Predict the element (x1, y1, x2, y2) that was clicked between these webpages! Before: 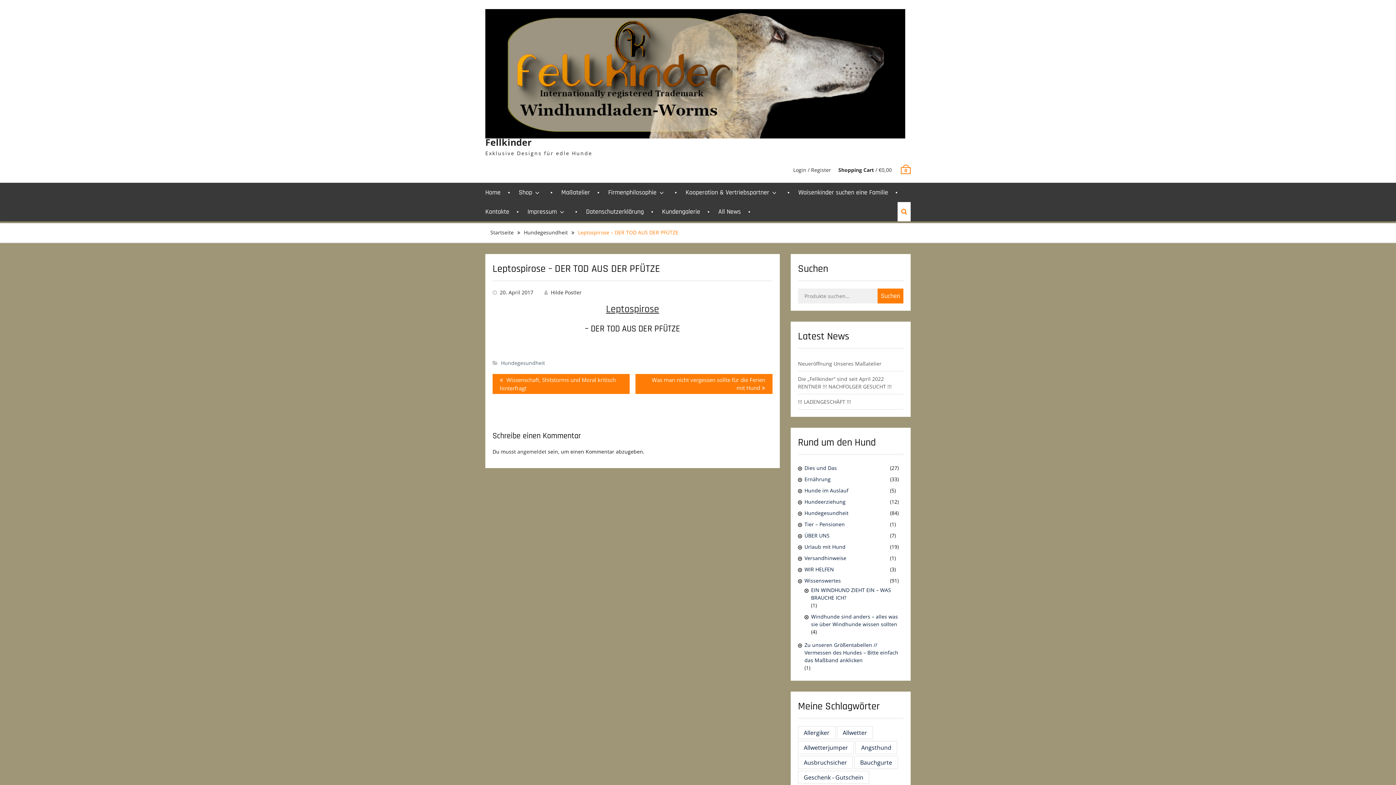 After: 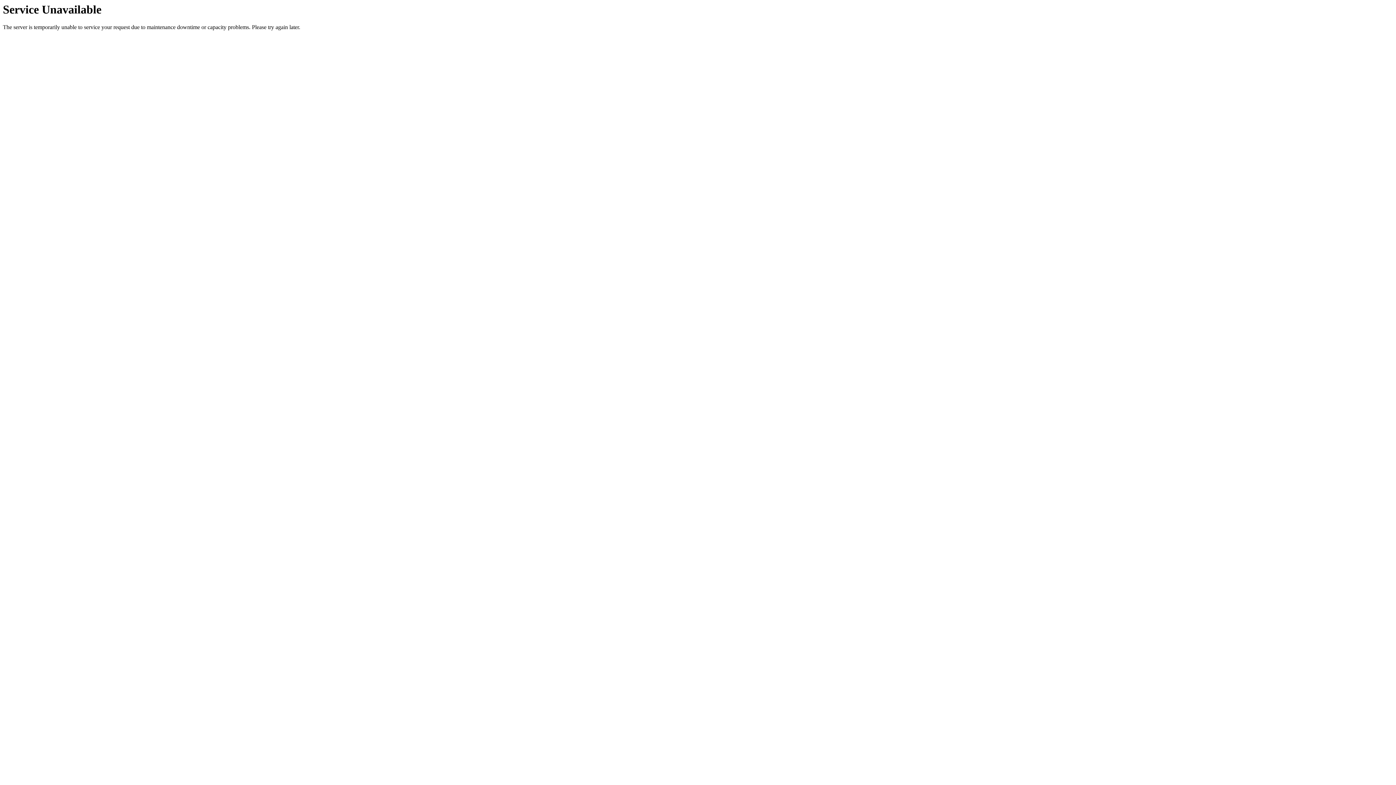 Action: label: Waisenkinder suchen eine Familie bbox: (798, 182, 888, 202)